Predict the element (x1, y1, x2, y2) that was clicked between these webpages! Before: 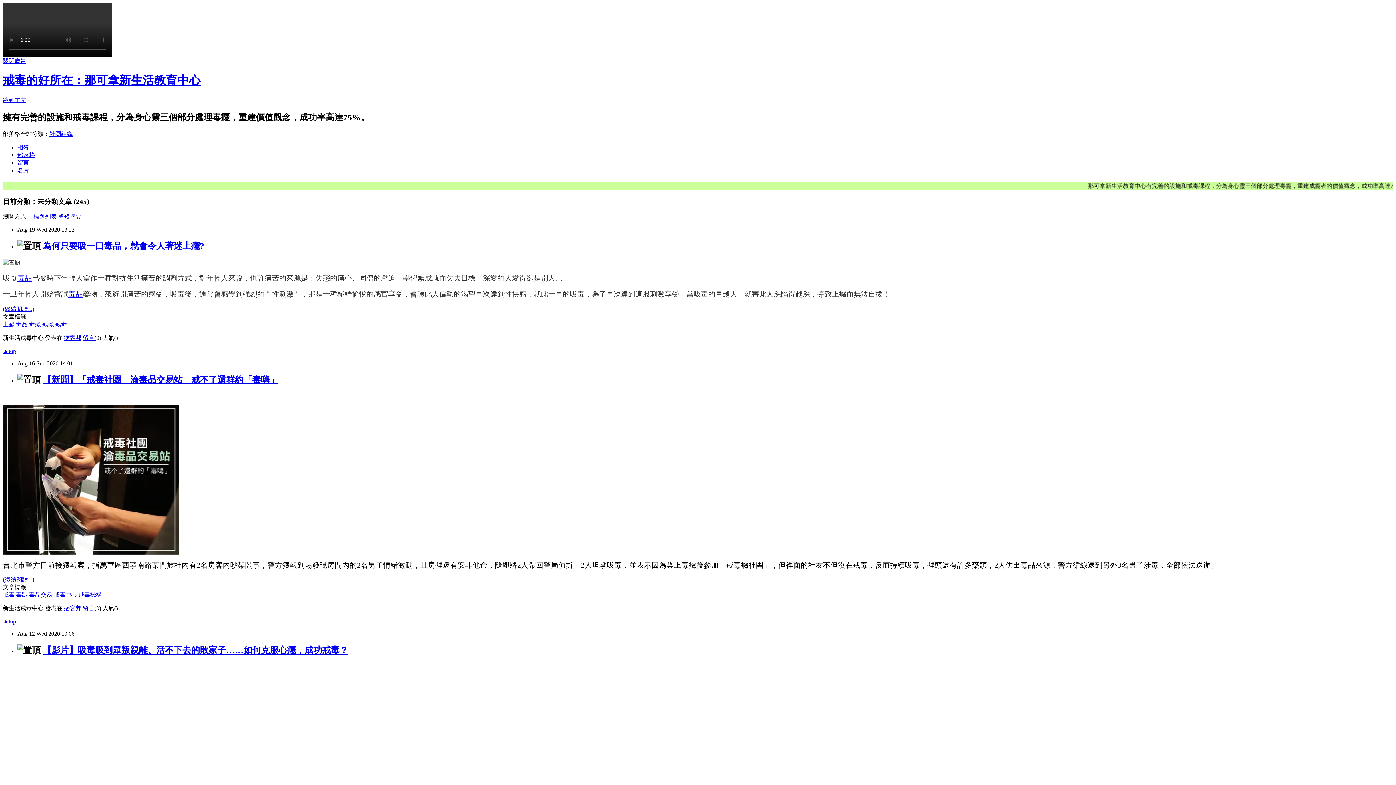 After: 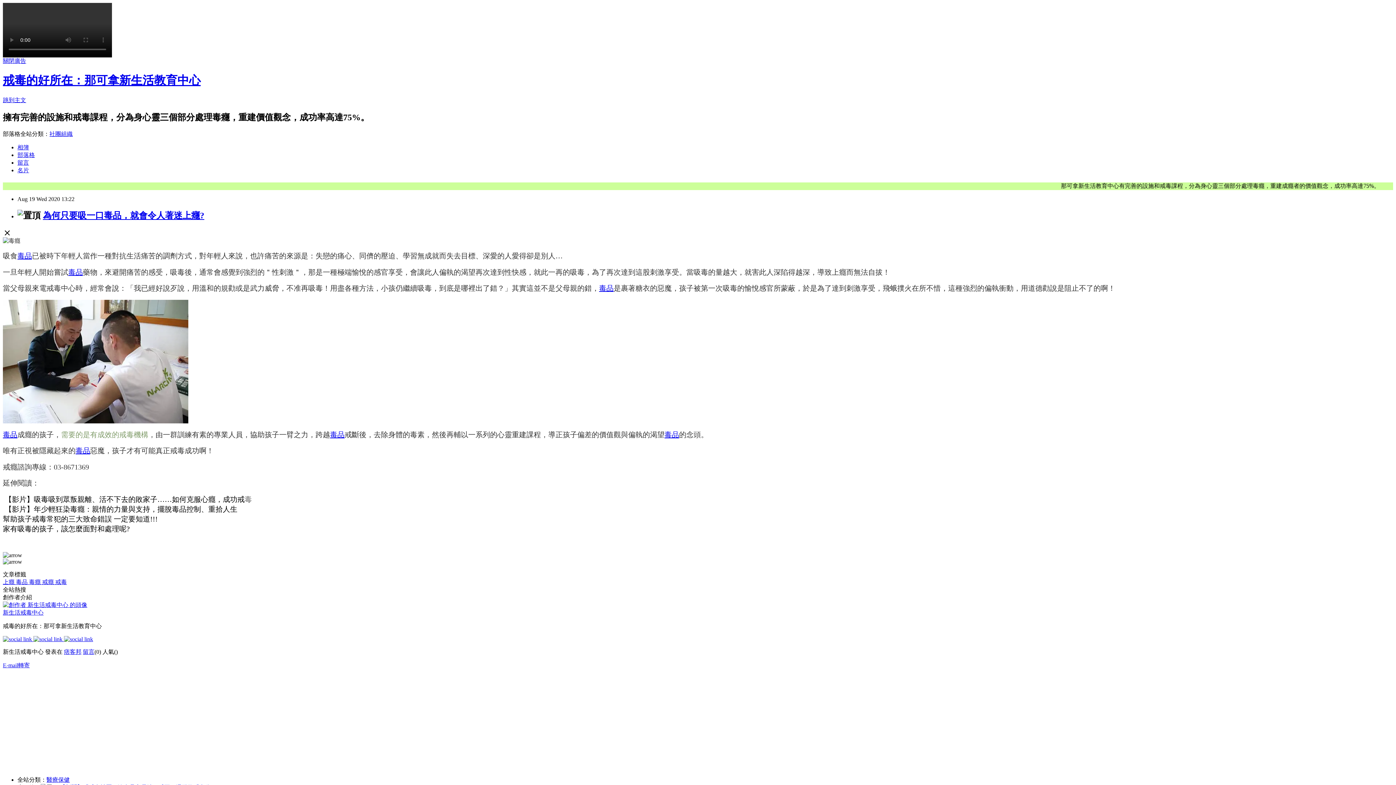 Action: label: (繼續閱讀...) bbox: (2, 306, 34, 312)